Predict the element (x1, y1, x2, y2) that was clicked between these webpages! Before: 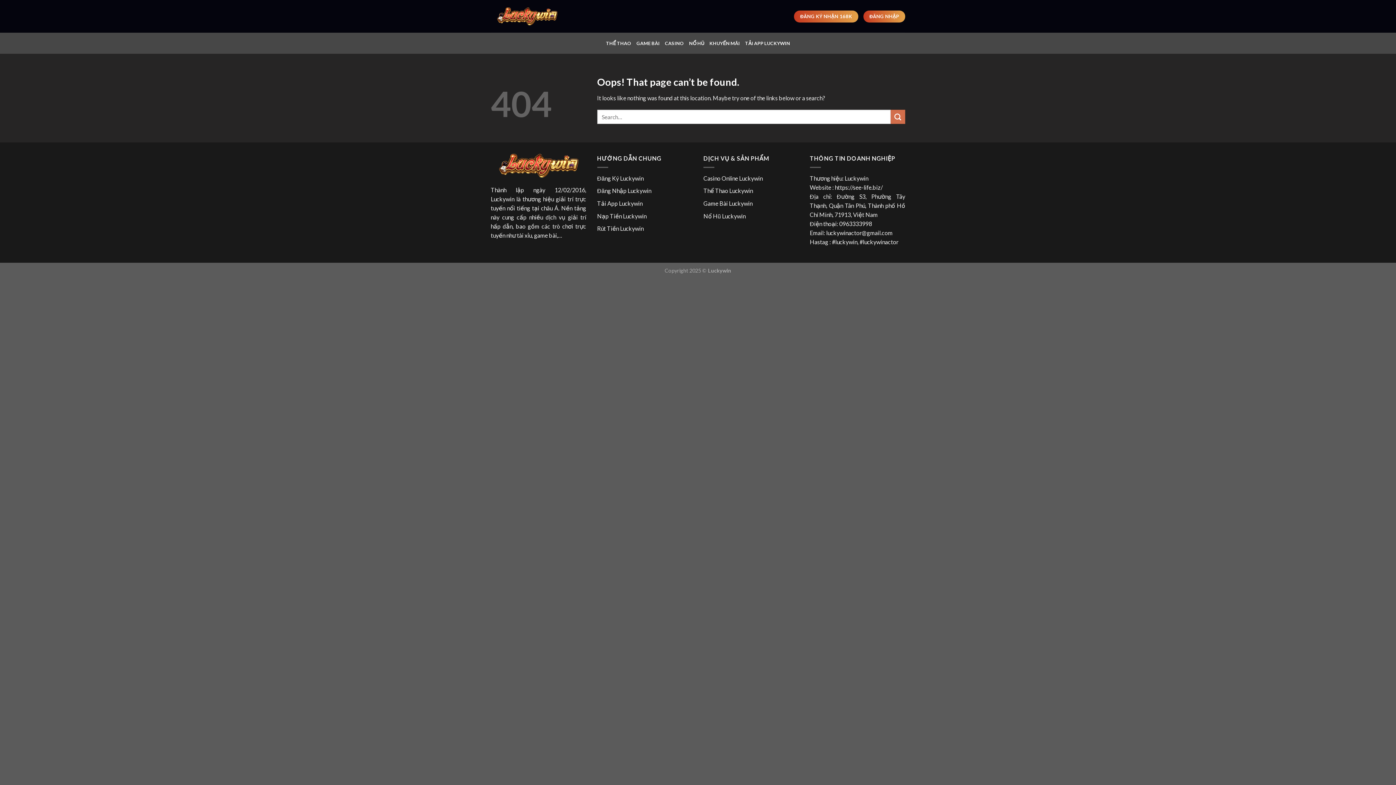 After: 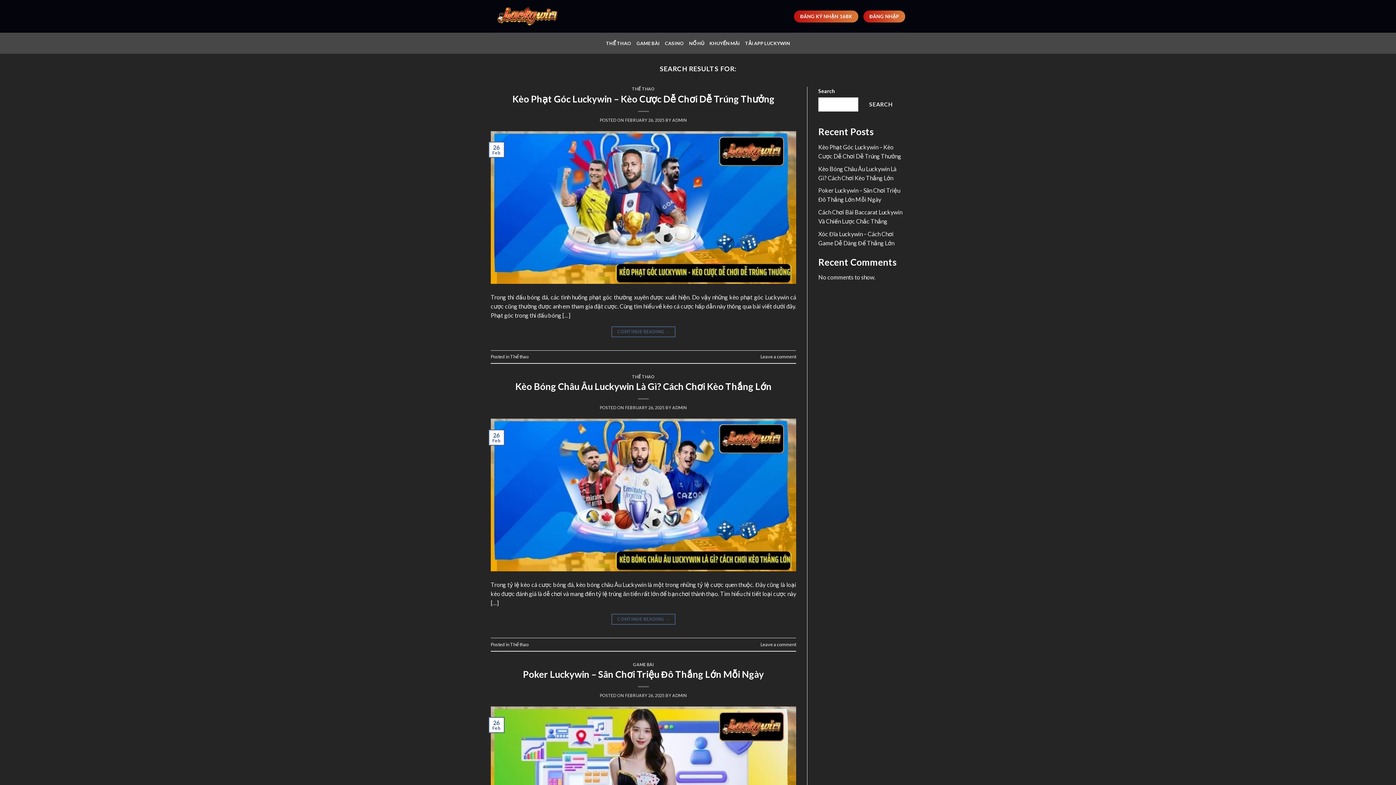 Action: bbox: (890, 109, 905, 124) label: Submit